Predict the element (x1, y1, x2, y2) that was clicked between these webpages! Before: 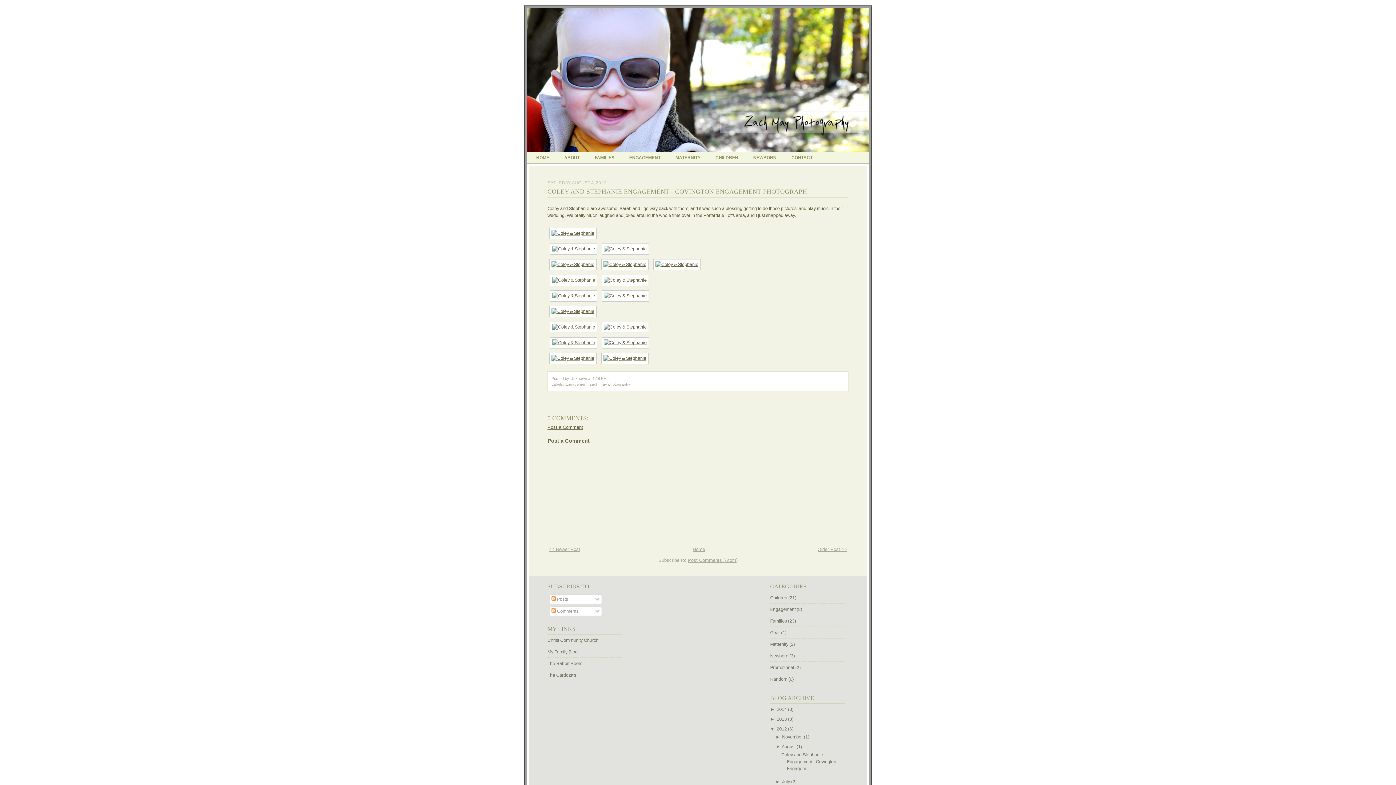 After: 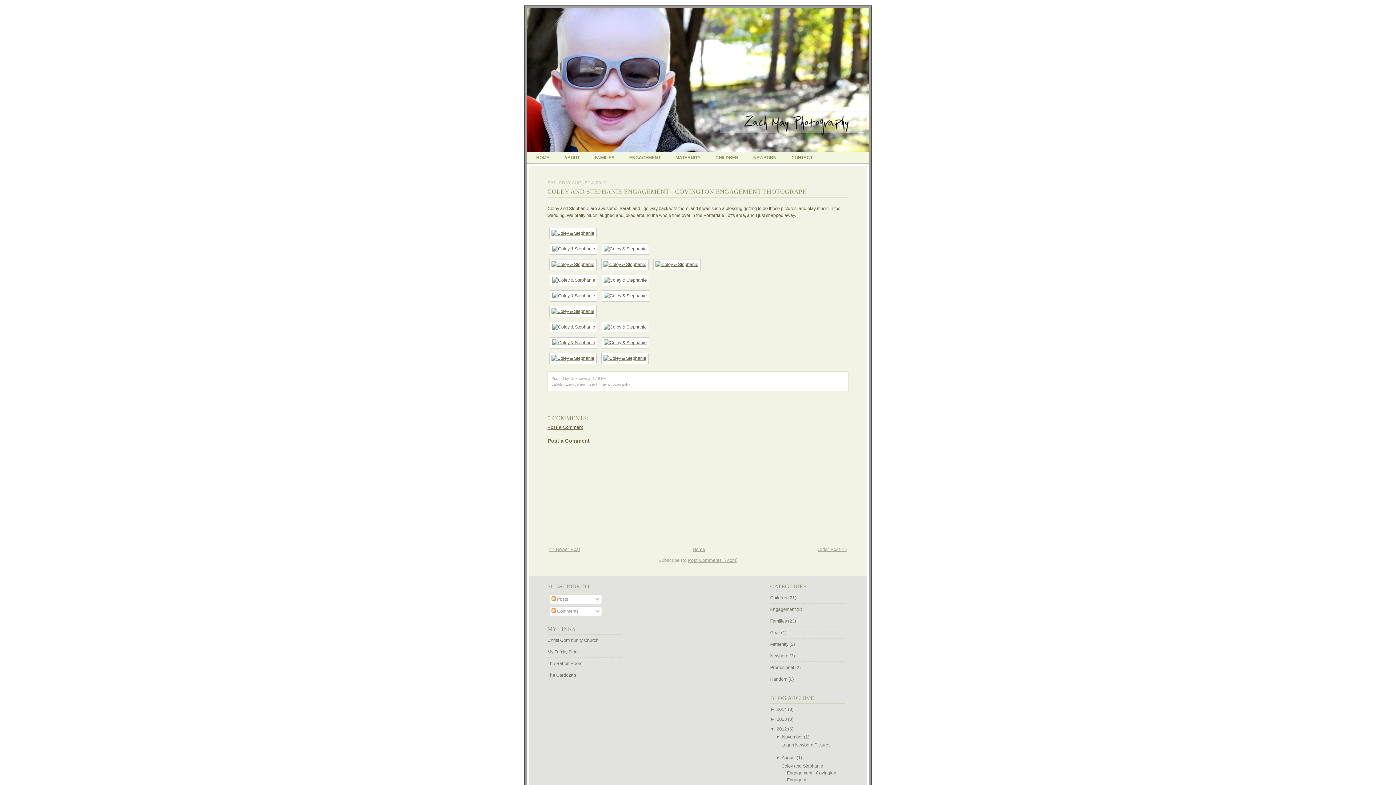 Action: bbox: (775, 734, 782, 740) label: ►  